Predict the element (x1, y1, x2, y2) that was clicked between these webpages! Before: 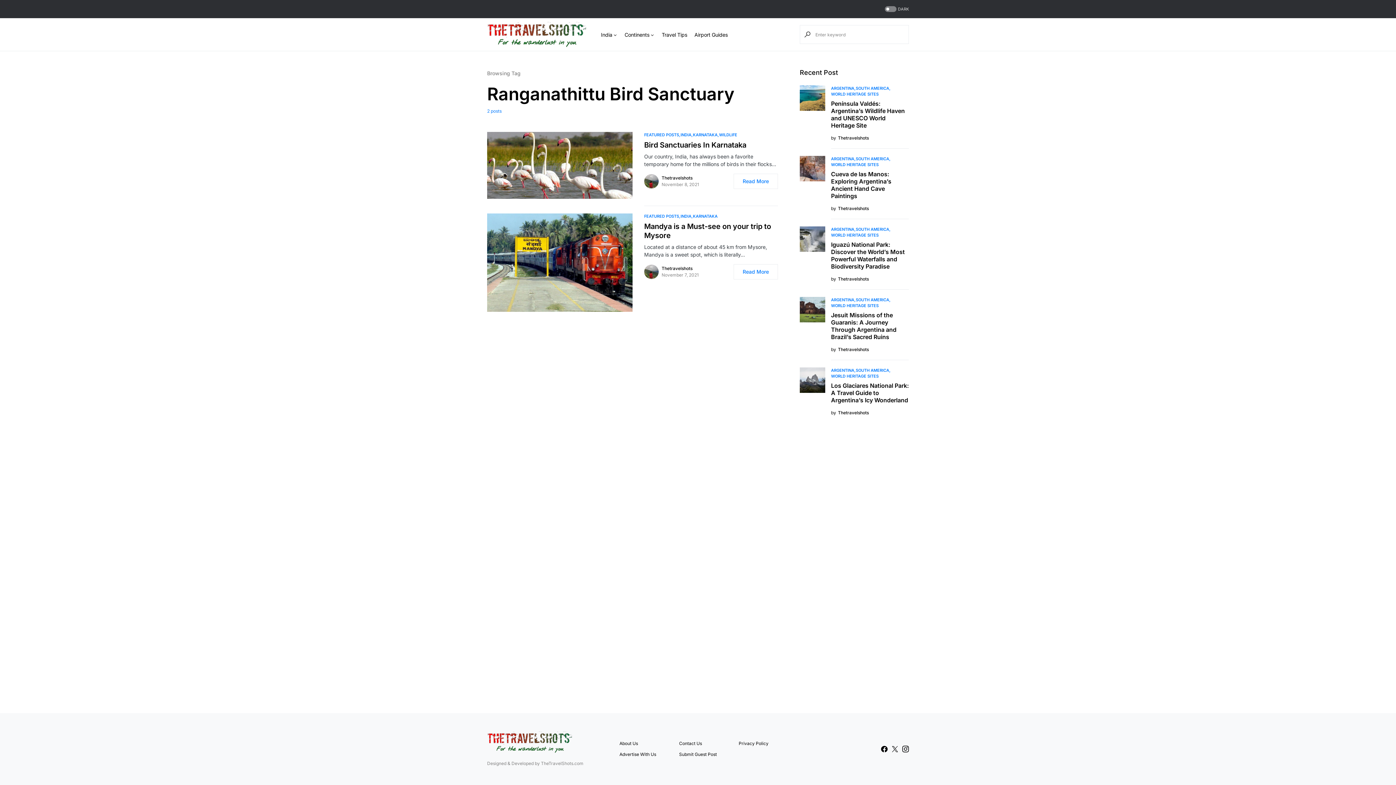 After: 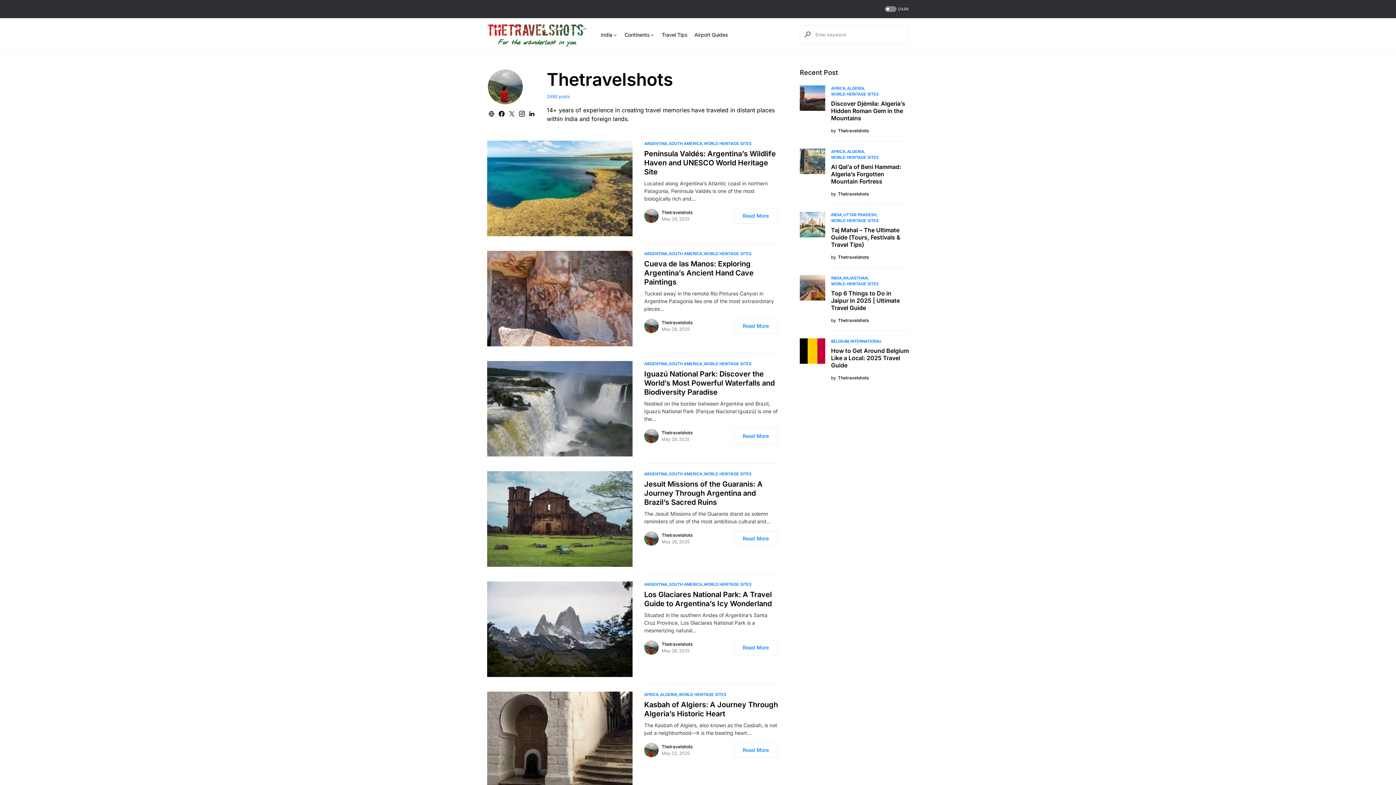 Action: bbox: (644, 264, 658, 279)